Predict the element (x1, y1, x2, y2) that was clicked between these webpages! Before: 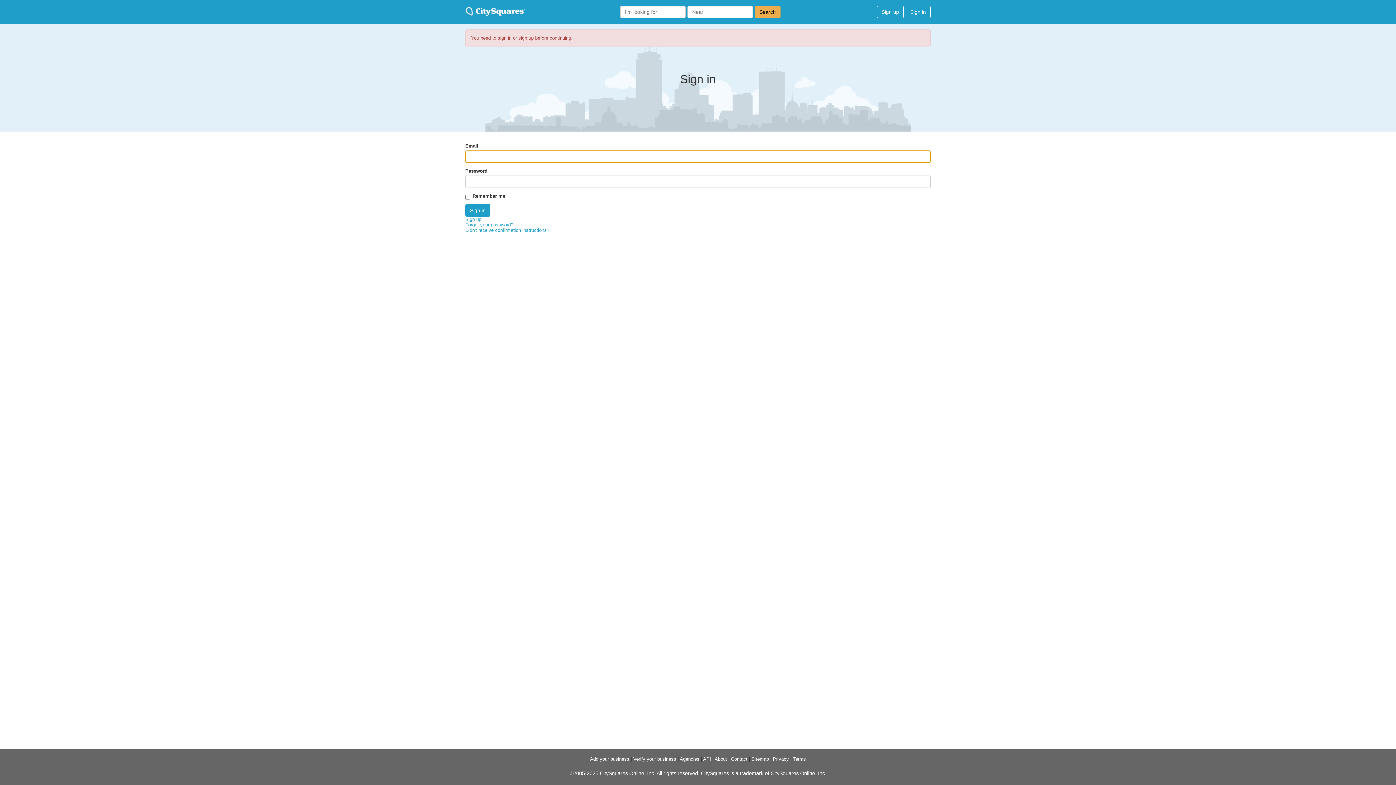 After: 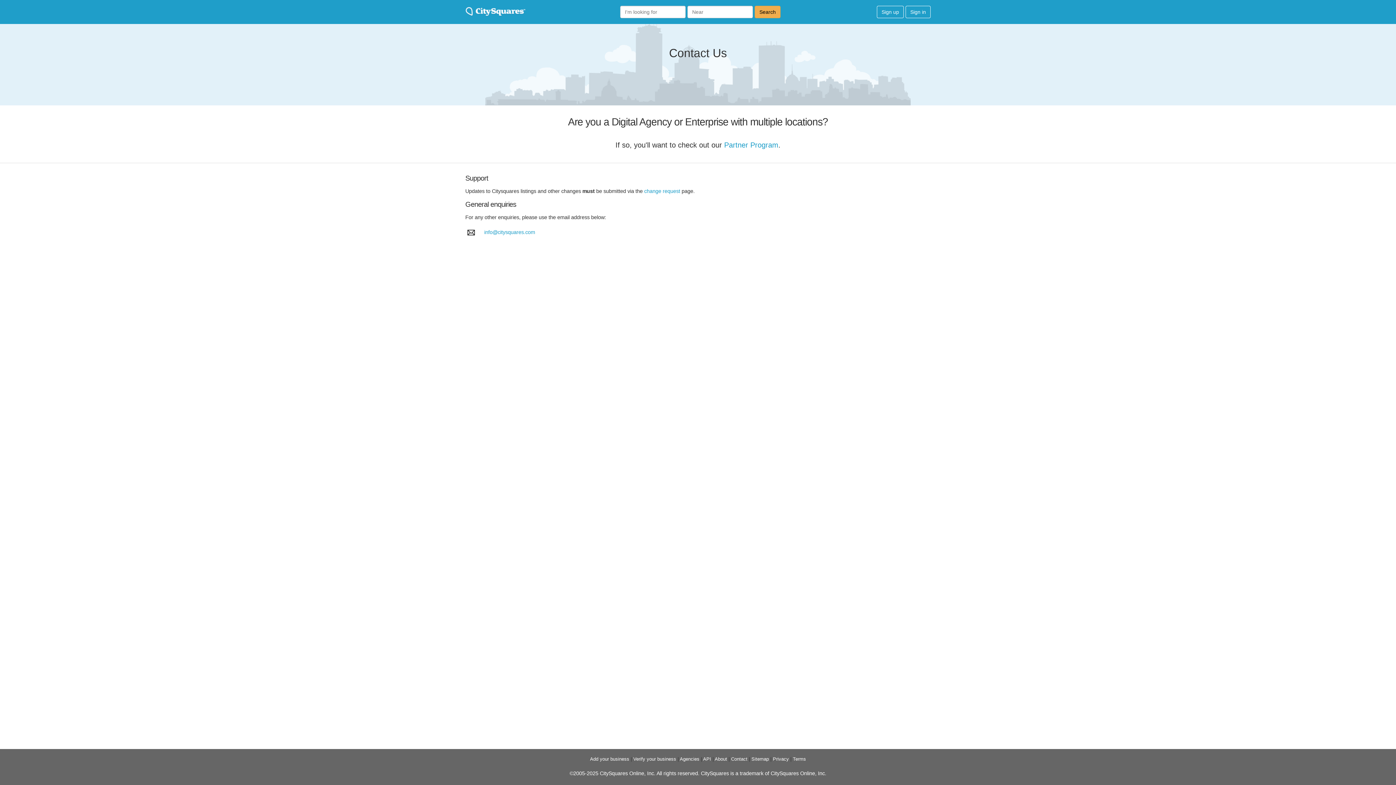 Action: label: Contact bbox: (731, 756, 747, 762)